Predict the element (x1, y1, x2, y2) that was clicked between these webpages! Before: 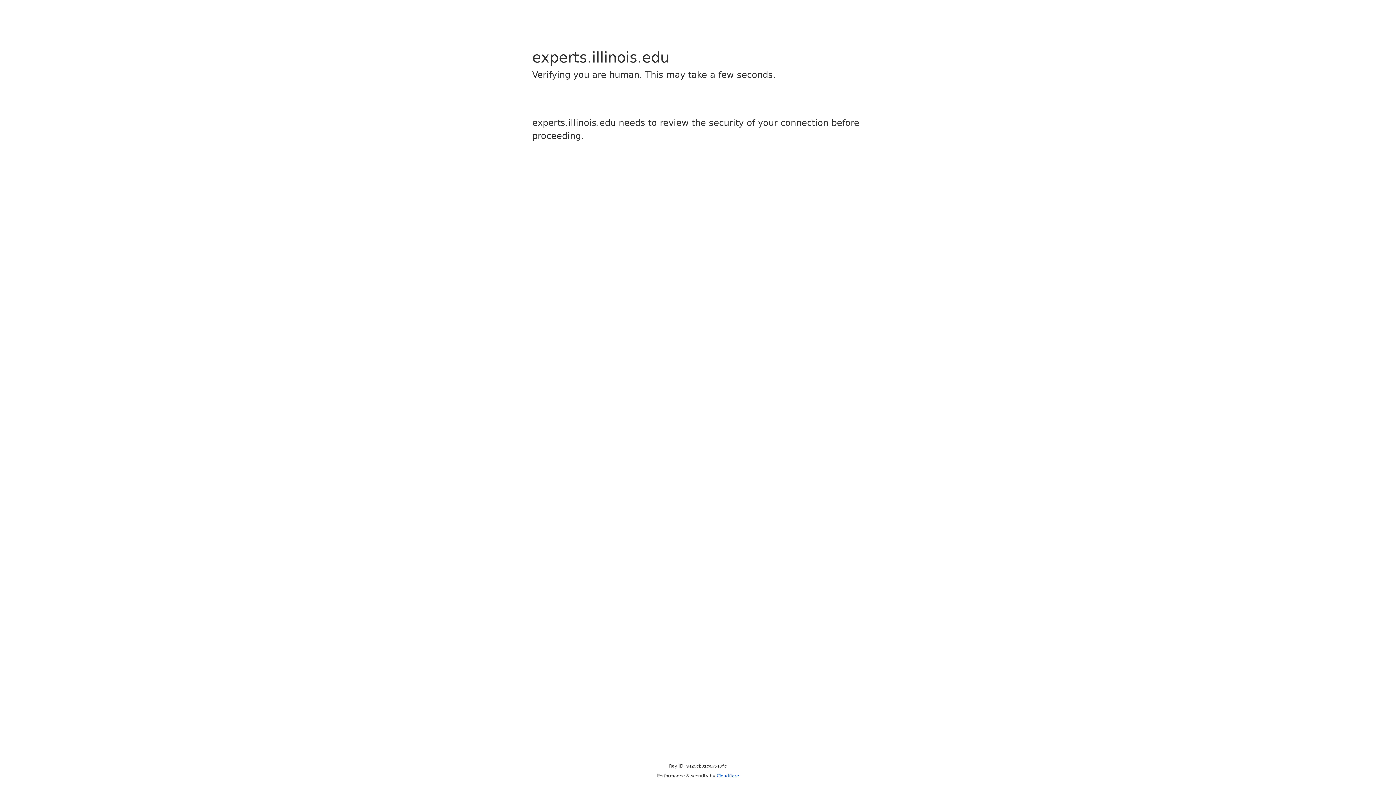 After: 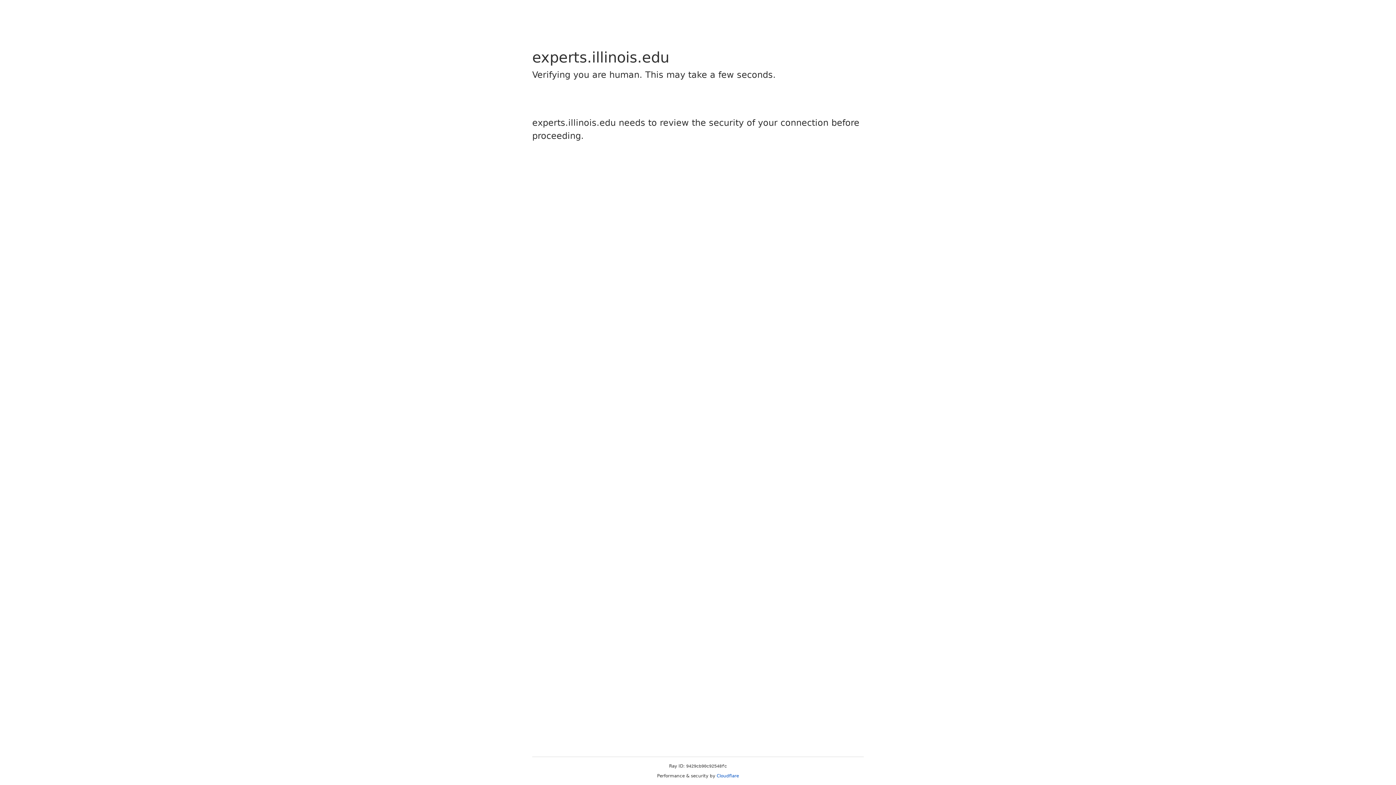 Action: label: Cloudflare bbox: (716, 773, 739, 778)